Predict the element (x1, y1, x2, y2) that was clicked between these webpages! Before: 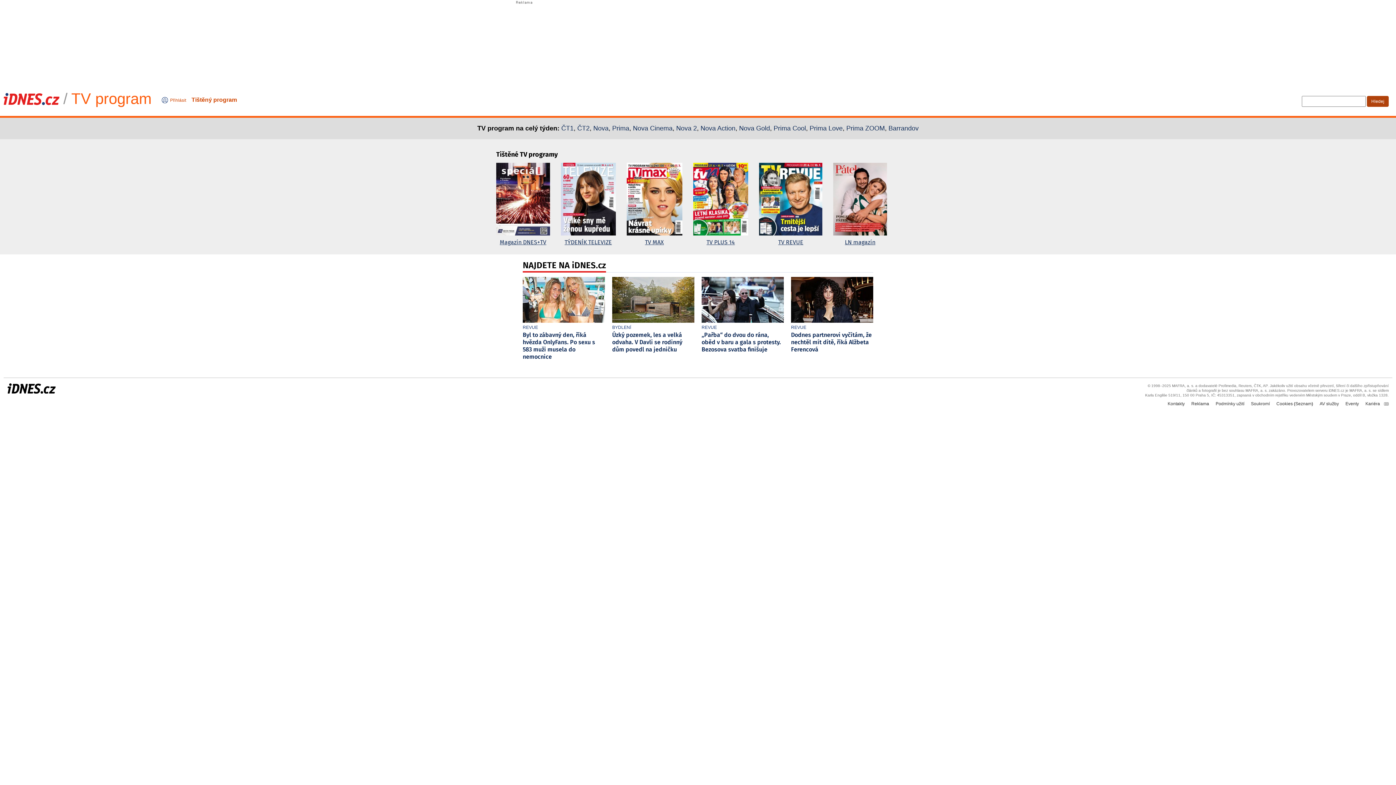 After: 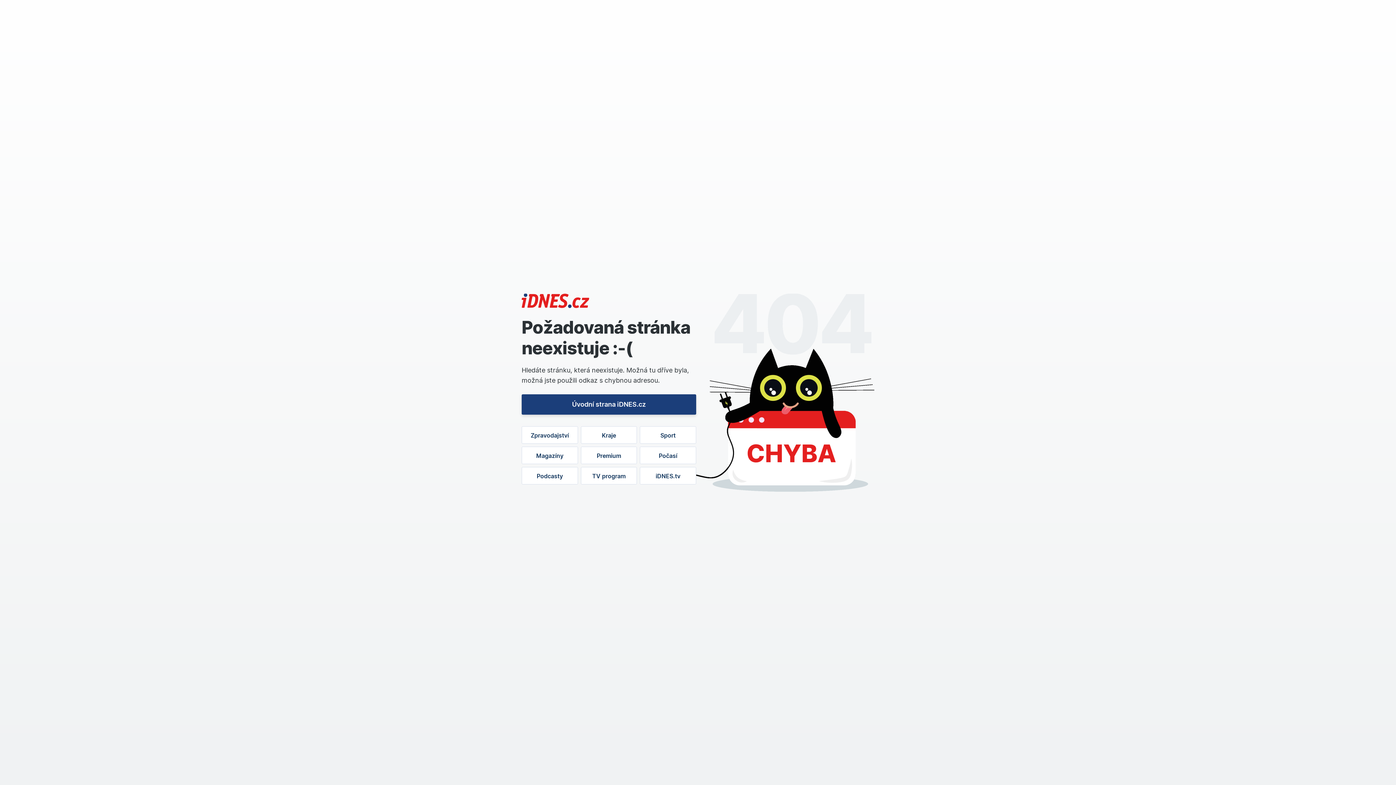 Action: bbox: (1345, 401, 1359, 406) label: Eventy